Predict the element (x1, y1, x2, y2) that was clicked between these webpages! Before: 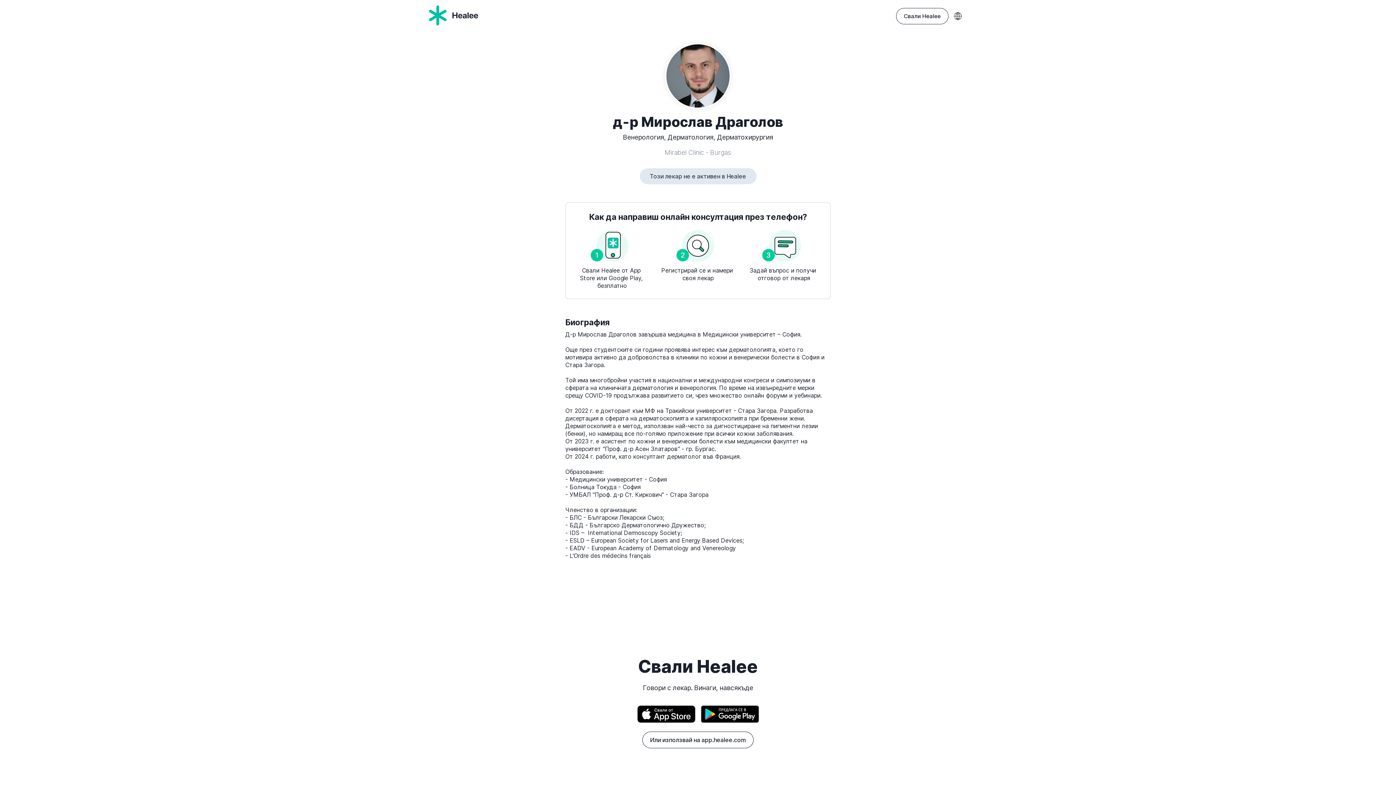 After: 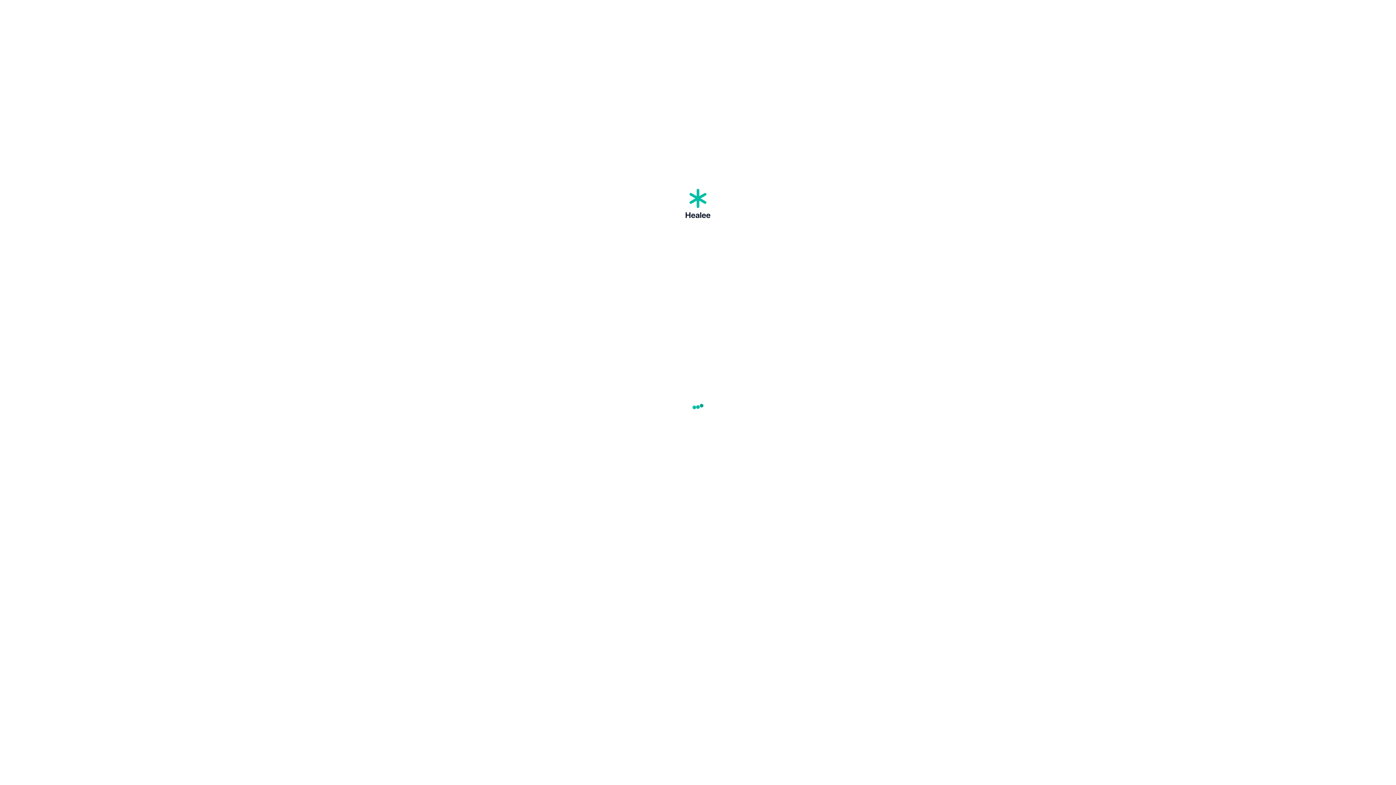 Action: bbox: (642, 731, 753, 748) label: Или използвай на app.healee.com